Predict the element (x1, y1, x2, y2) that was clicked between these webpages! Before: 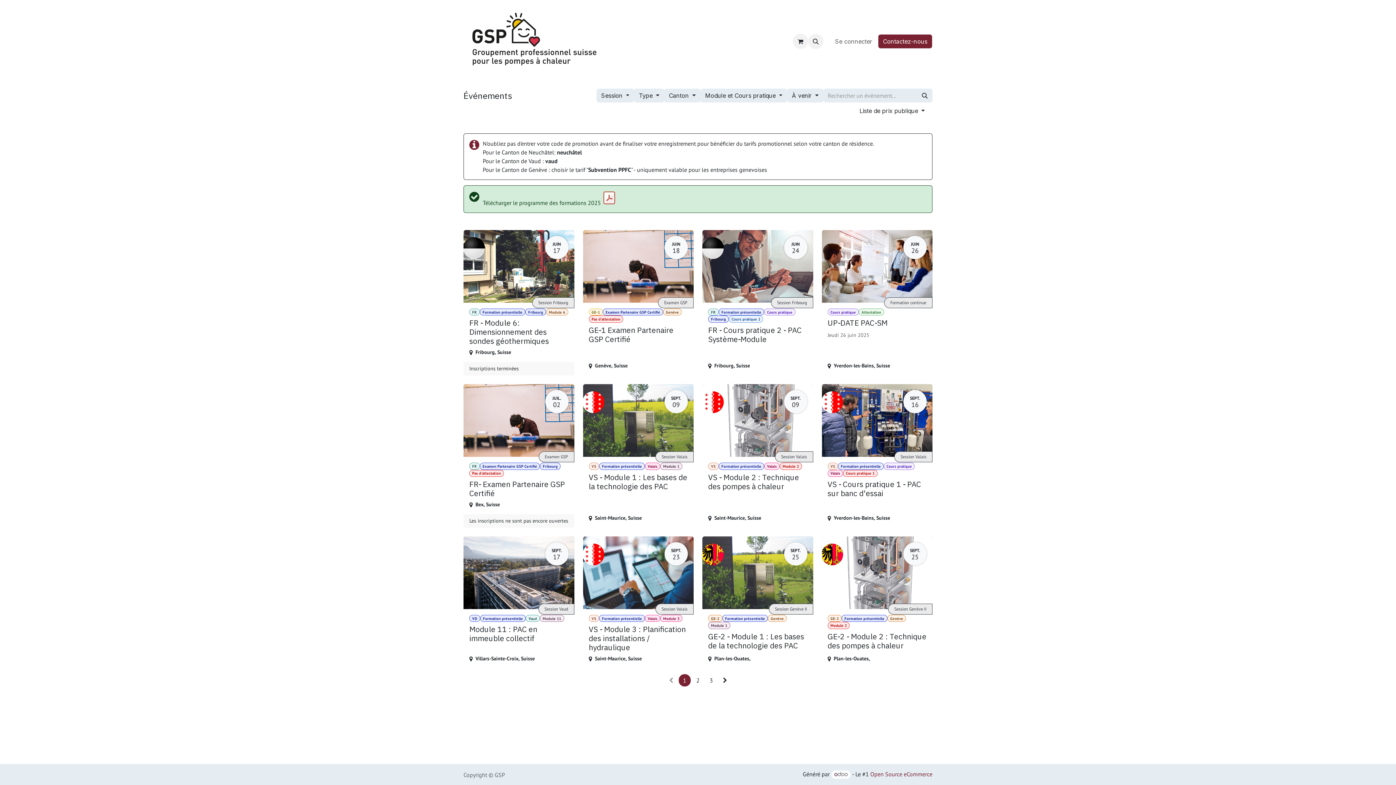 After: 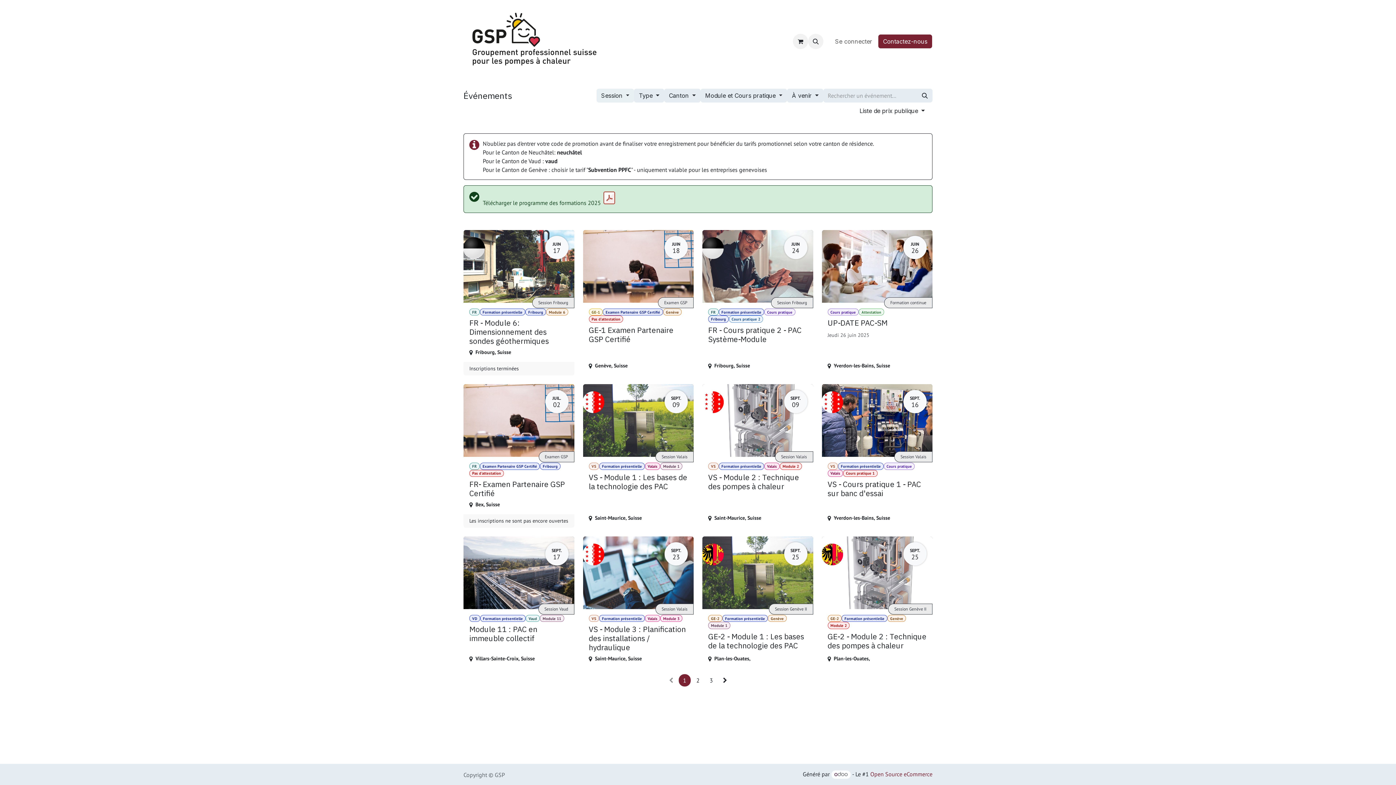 Action: label: Session  bbox: (596, 88, 634, 102)